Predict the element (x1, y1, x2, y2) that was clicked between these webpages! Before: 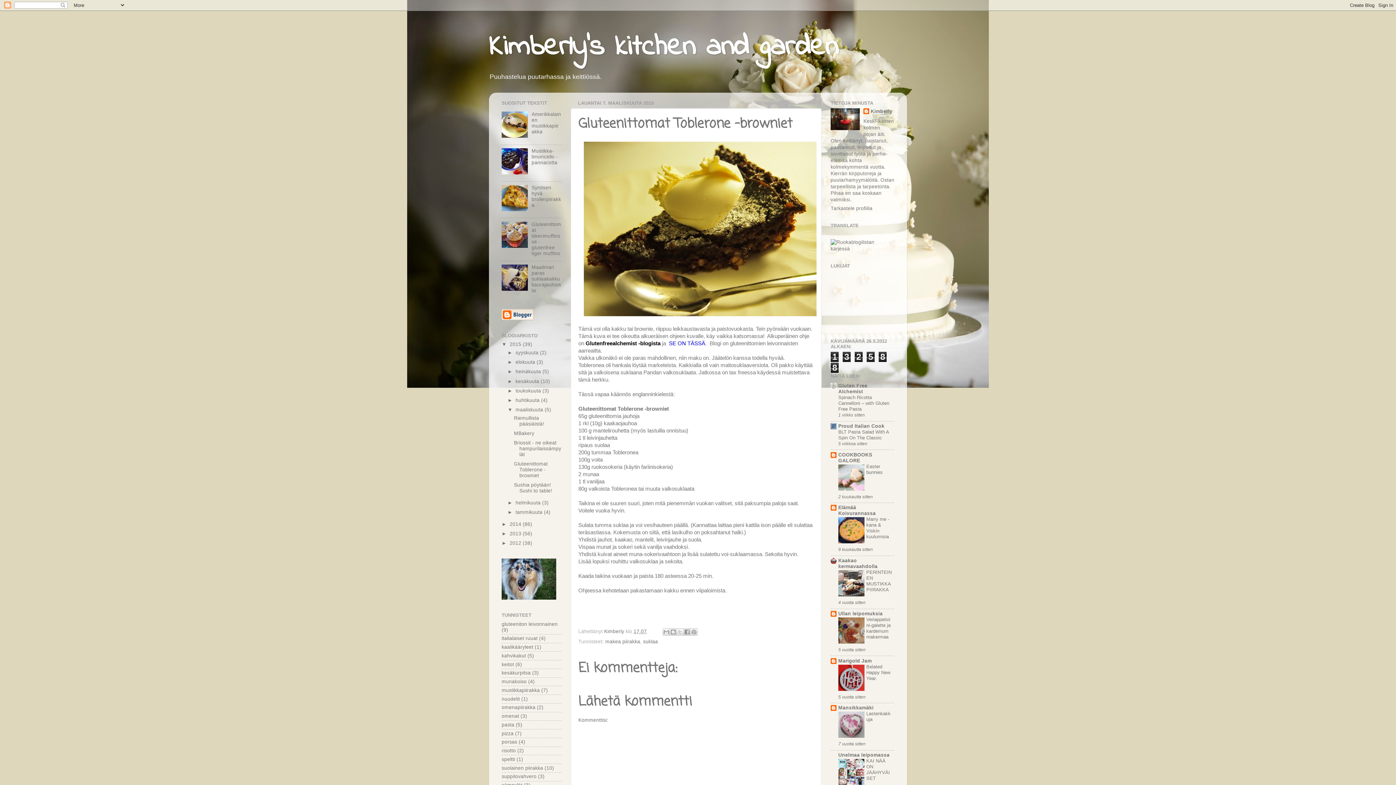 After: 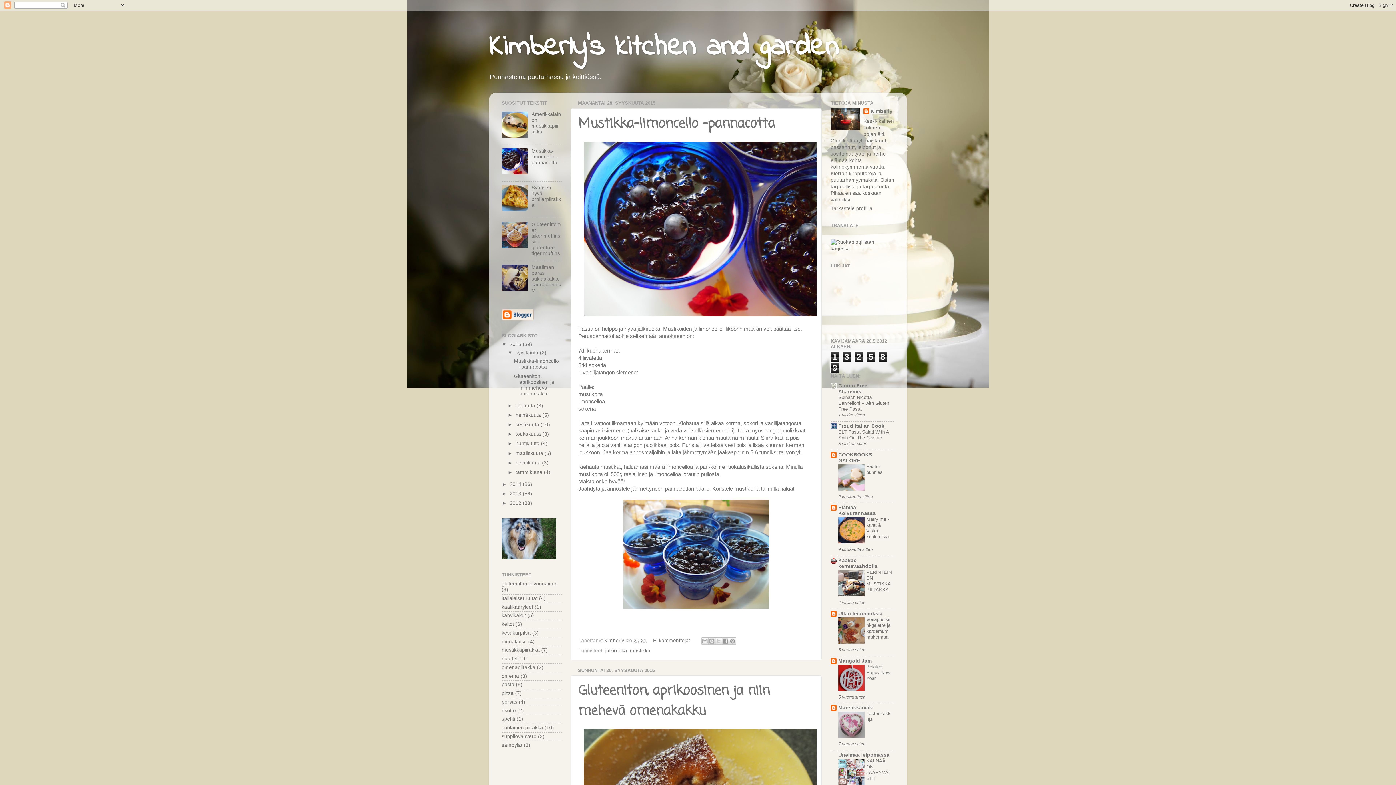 Action: label: Kimberly's kitchen and garden bbox: (489, 26, 838, 68)